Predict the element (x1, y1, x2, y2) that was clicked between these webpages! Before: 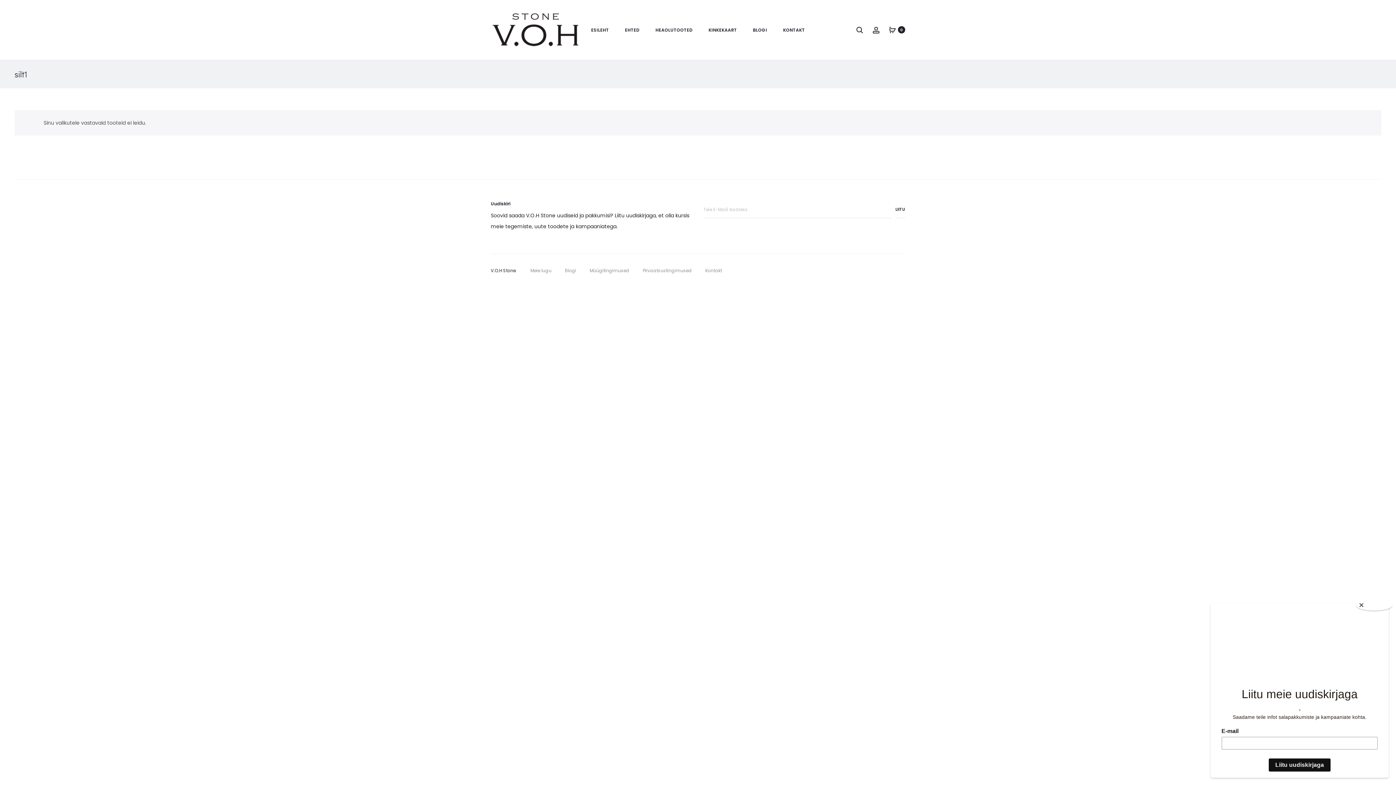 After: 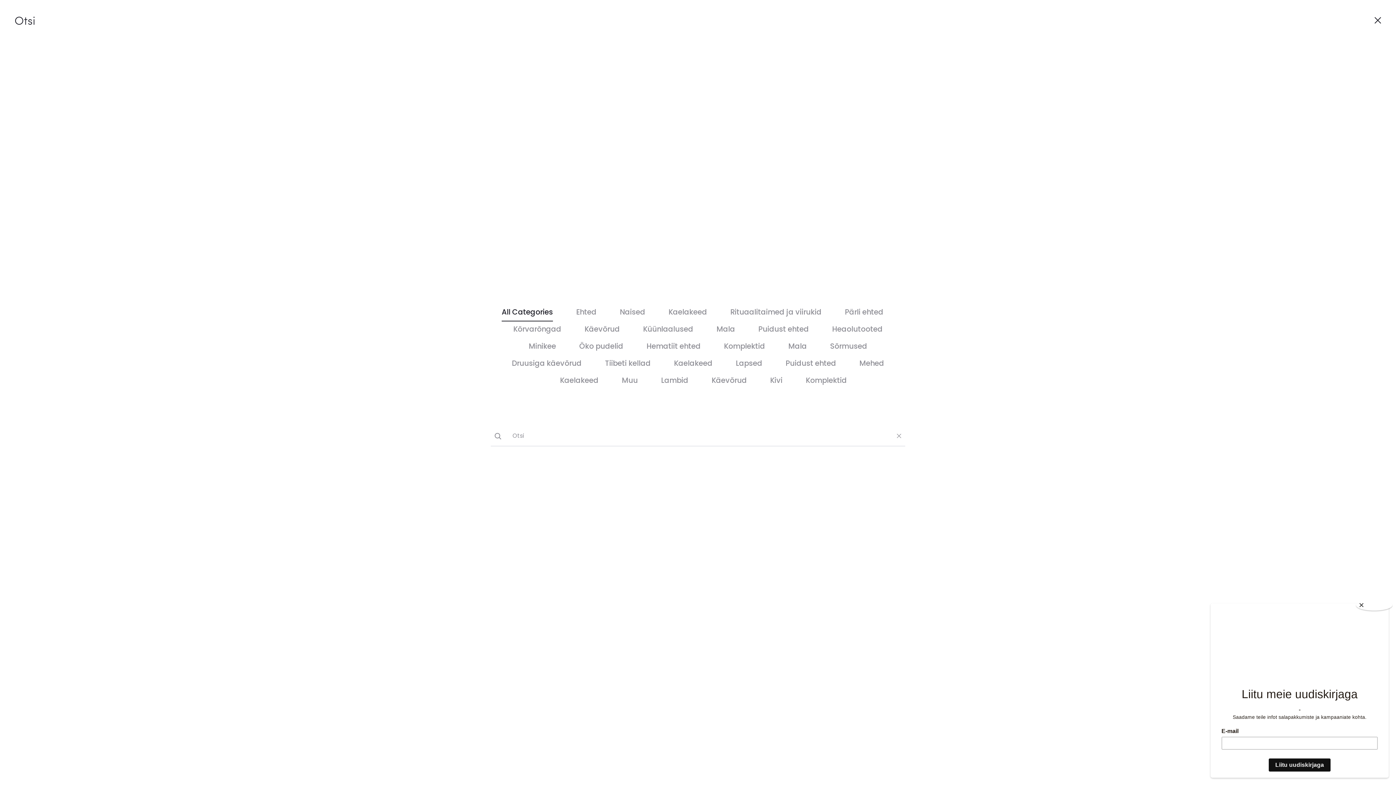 Action: bbox: (856, 26, 863, 33) label: Otsi